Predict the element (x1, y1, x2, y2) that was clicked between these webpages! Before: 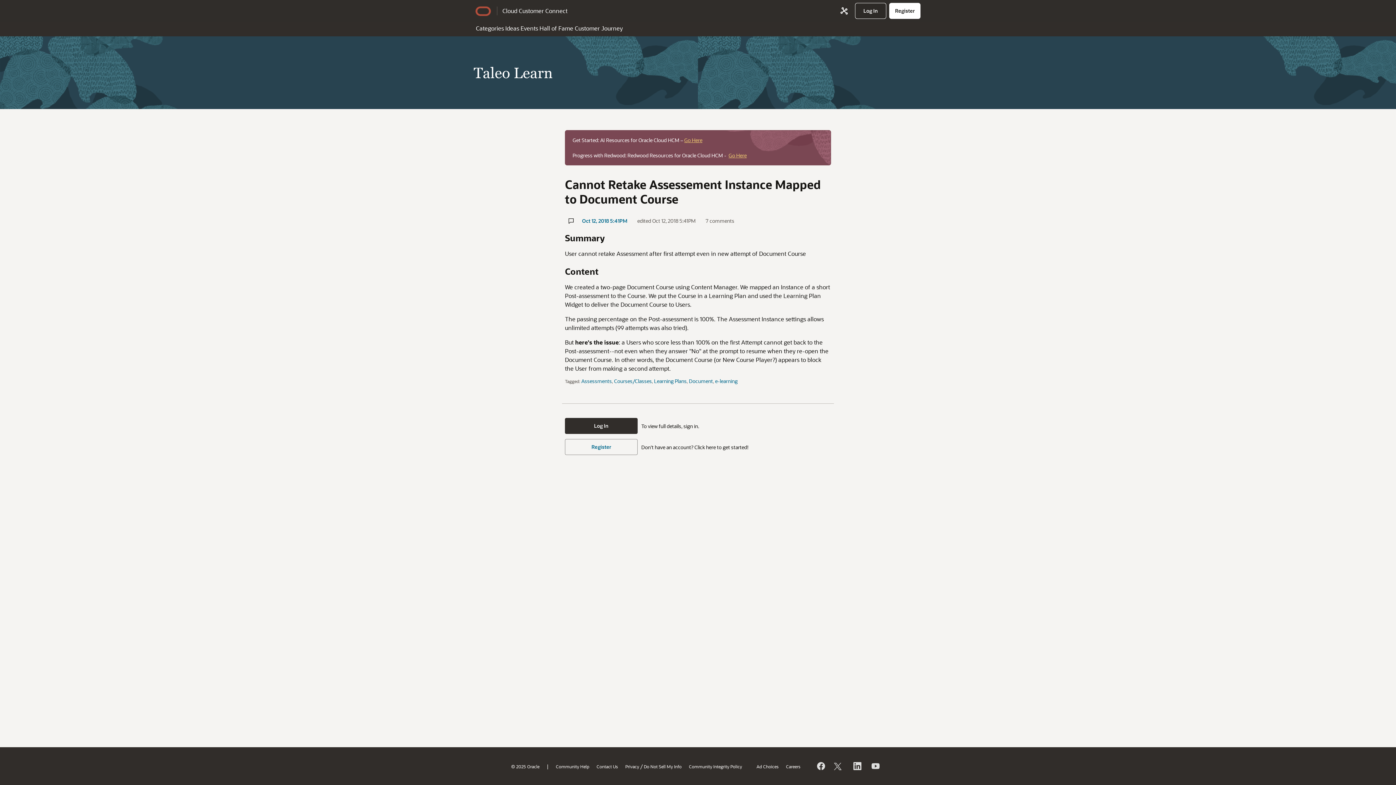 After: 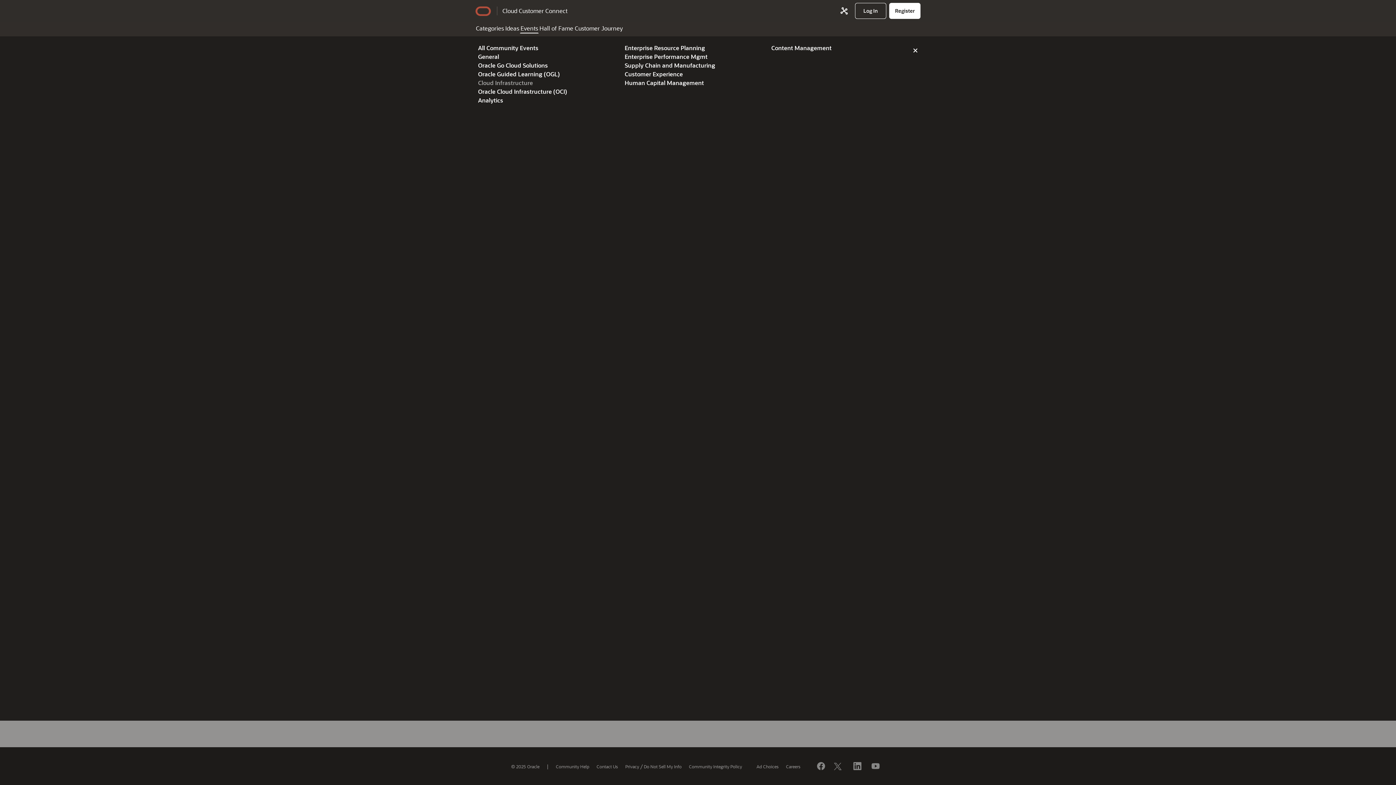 Action: label: Events bbox: (520, 21, 538, 33)